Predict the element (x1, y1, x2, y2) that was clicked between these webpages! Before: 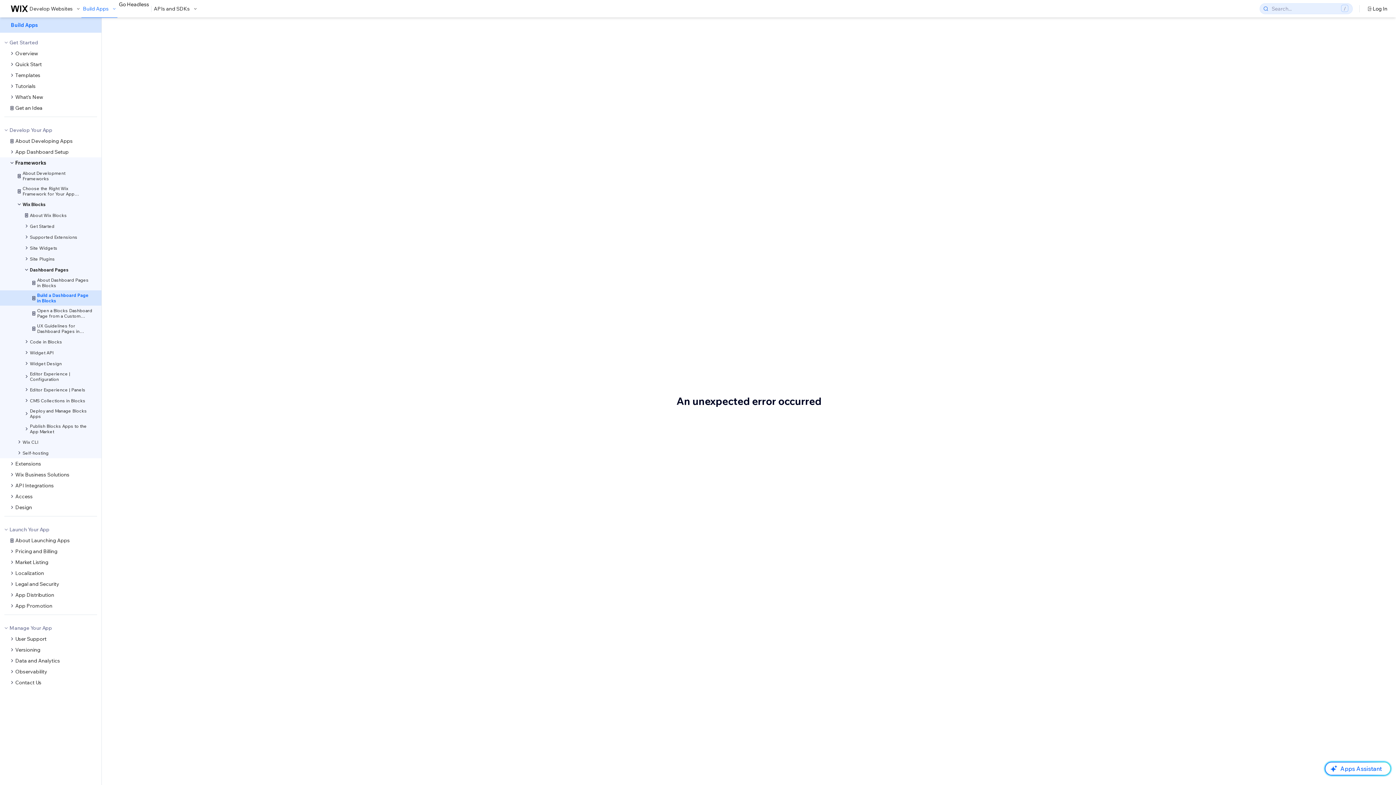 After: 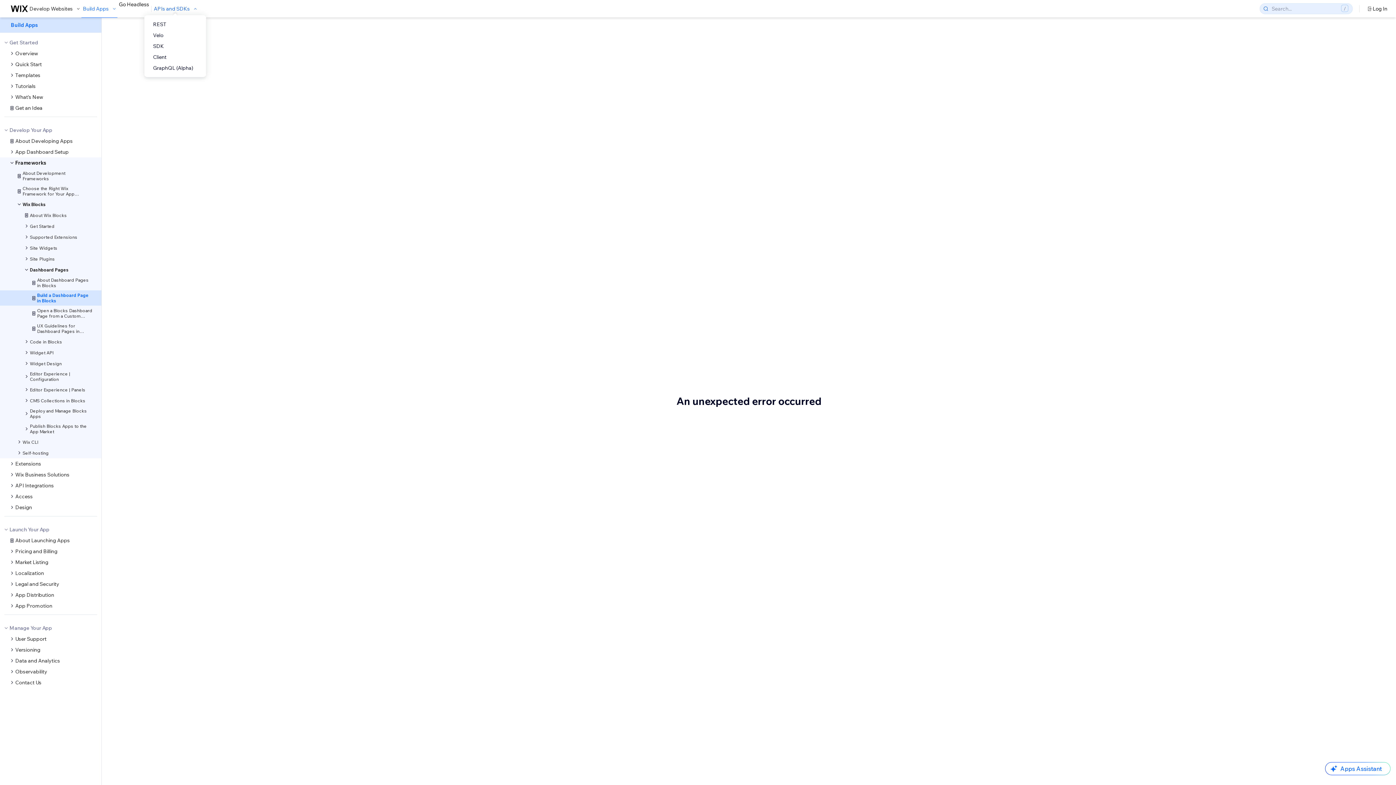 Action: label: APIs and SDKs bbox: (153, 5, 198, 12)